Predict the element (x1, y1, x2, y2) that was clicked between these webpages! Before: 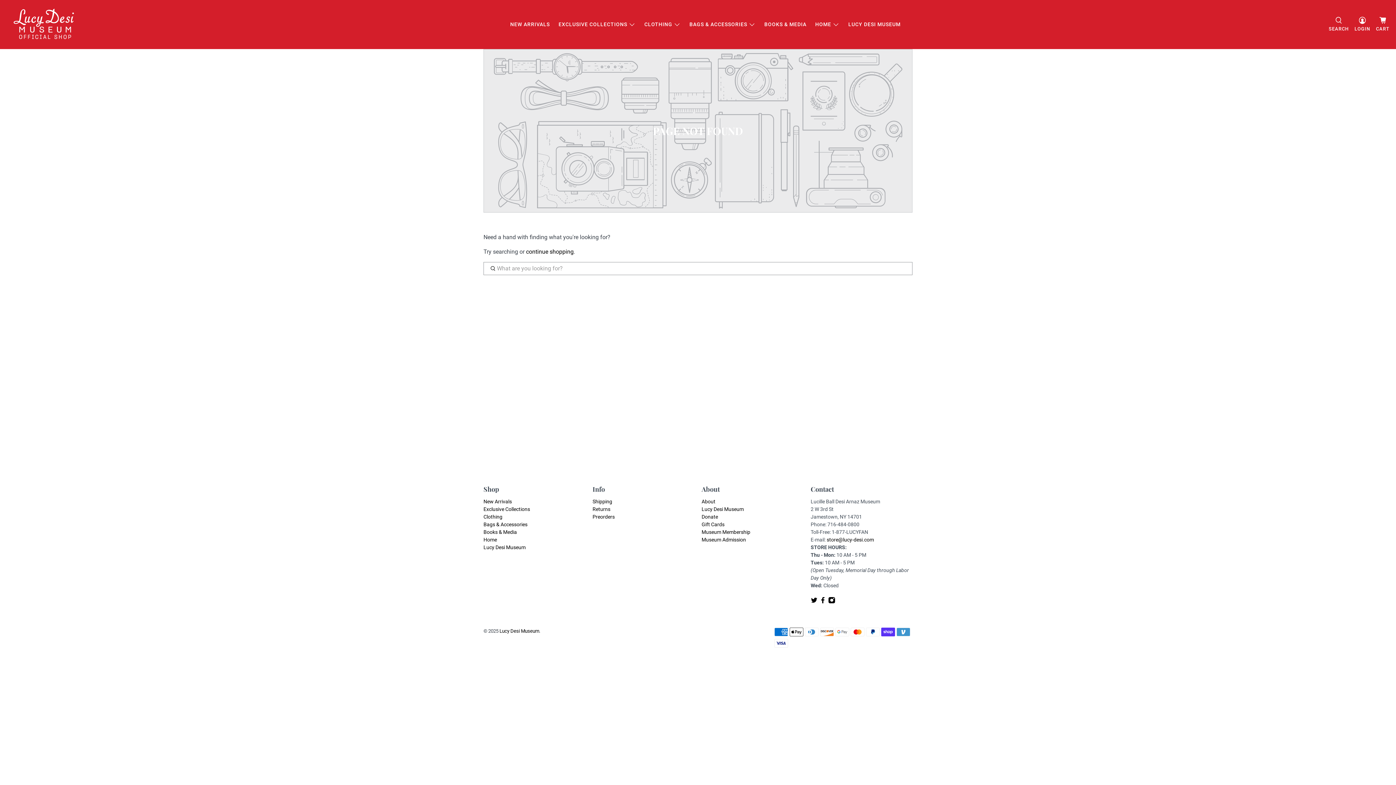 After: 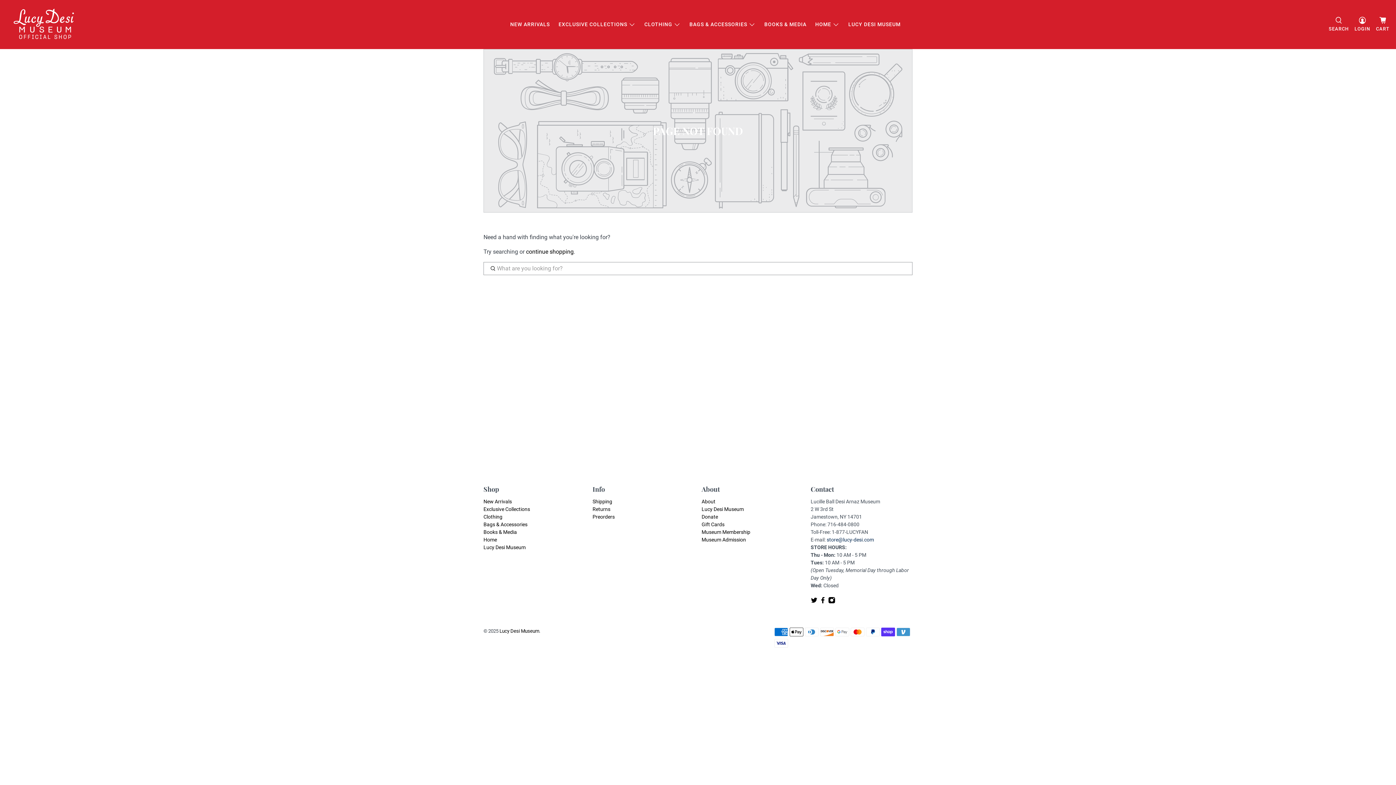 Action: bbox: (826, 537, 874, 542) label: store@lucy-desi.com